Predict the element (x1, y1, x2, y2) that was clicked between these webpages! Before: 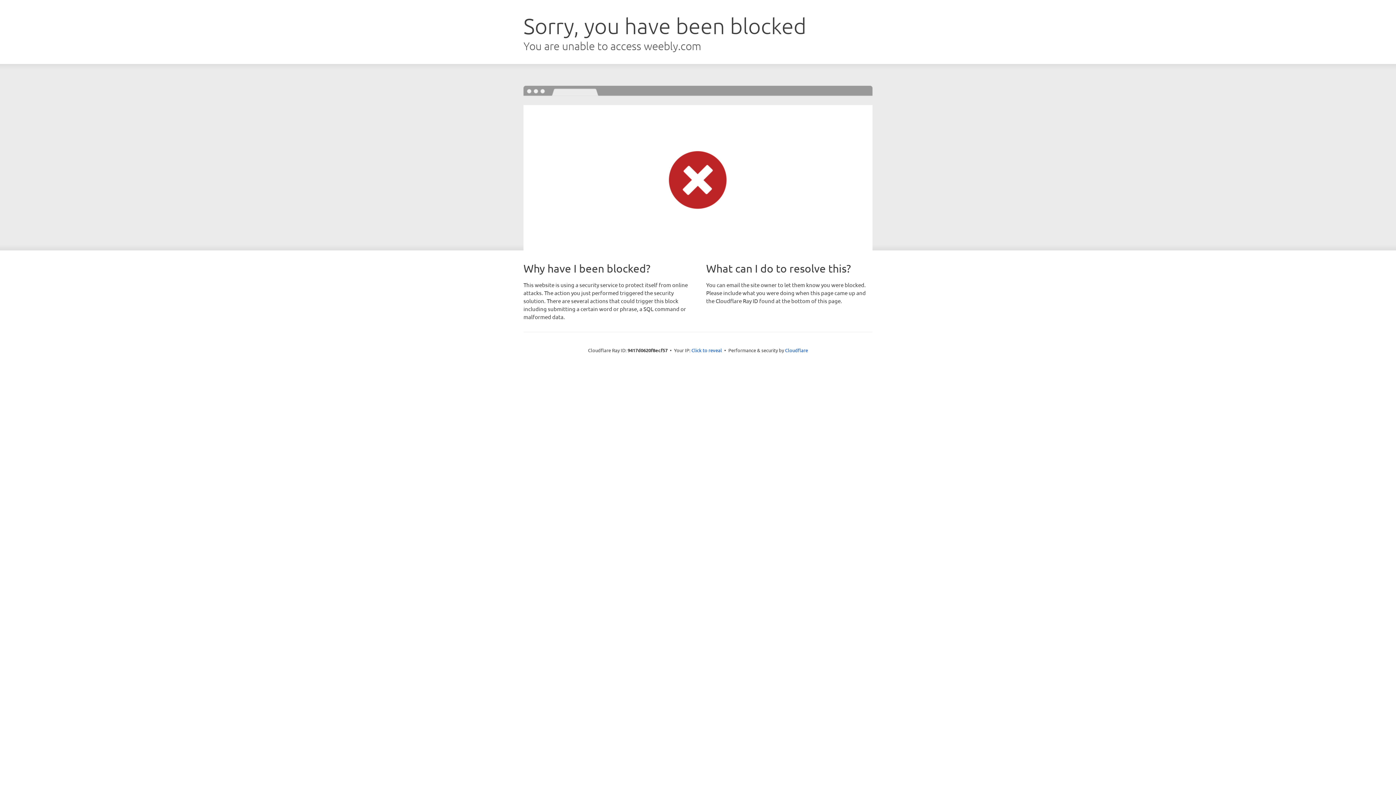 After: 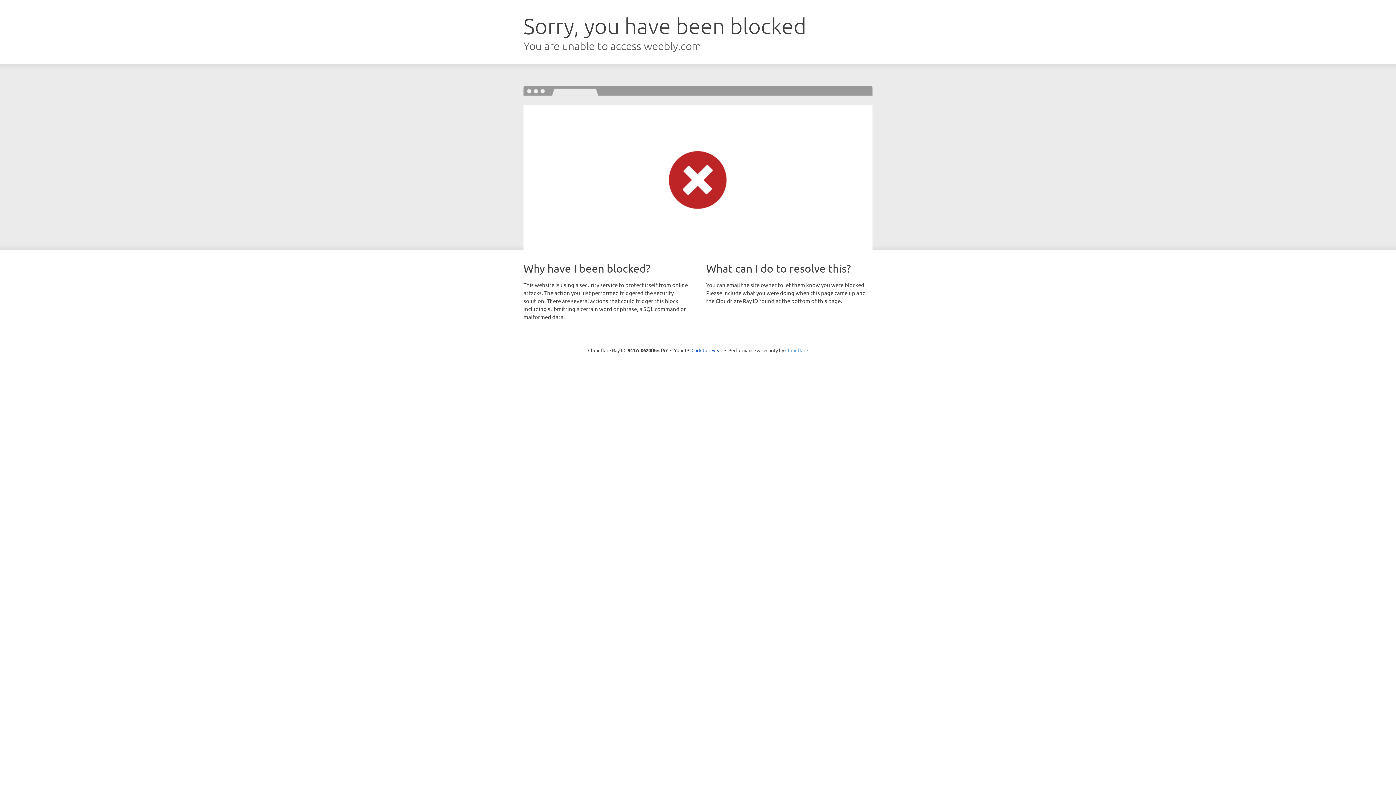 Action: bbox: (785, 347, 808, 353) label: Cloudflare